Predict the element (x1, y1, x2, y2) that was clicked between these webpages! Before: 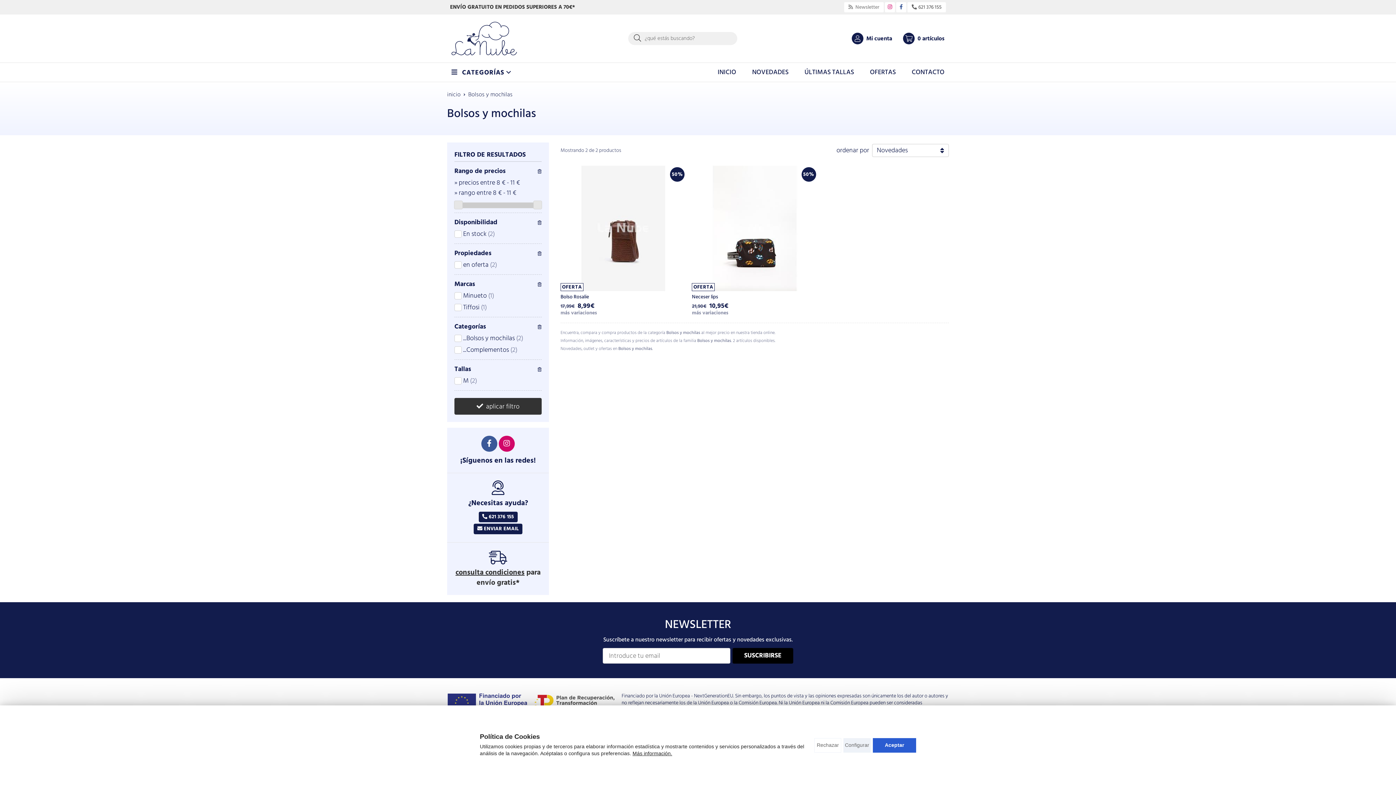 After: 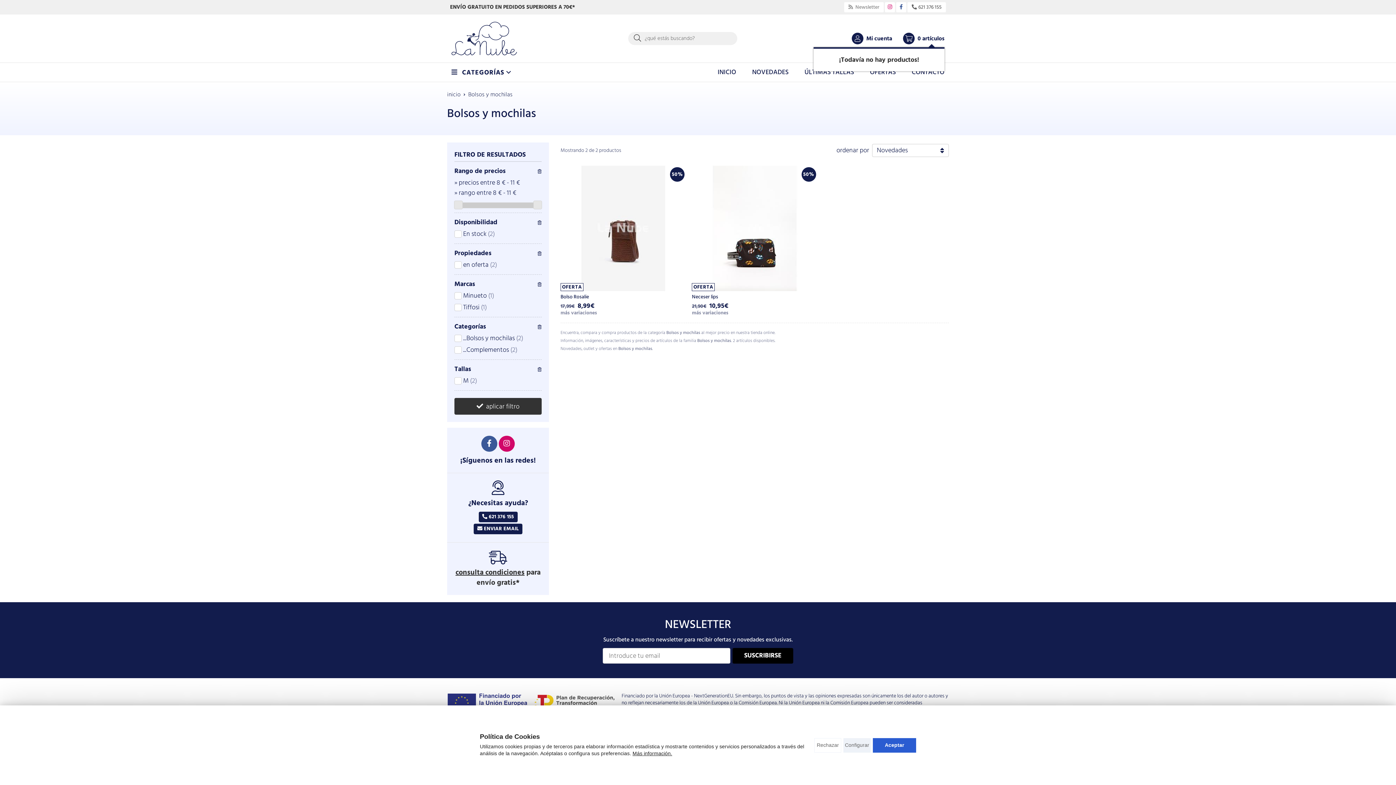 Action: label: 0 artículos bbox: (903, 32, 944, 44)